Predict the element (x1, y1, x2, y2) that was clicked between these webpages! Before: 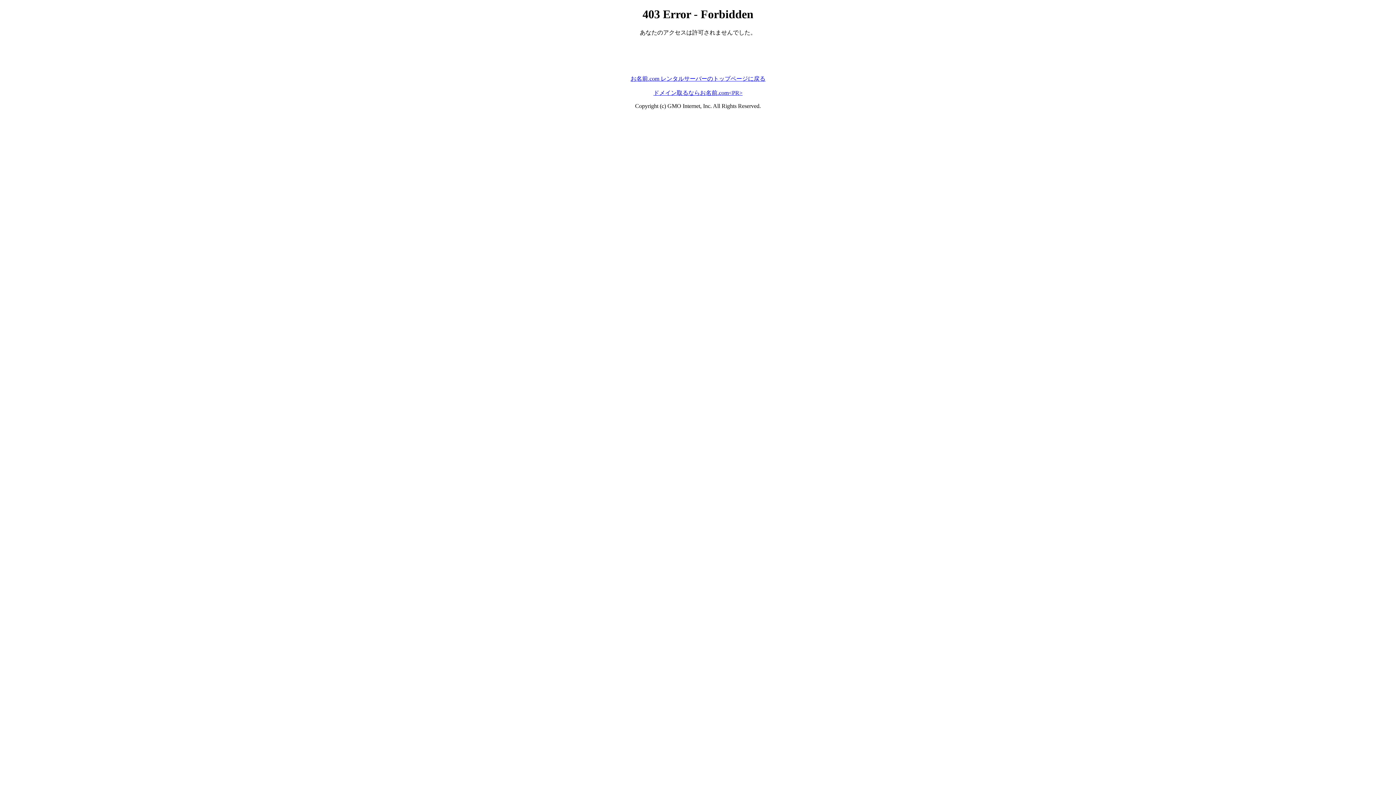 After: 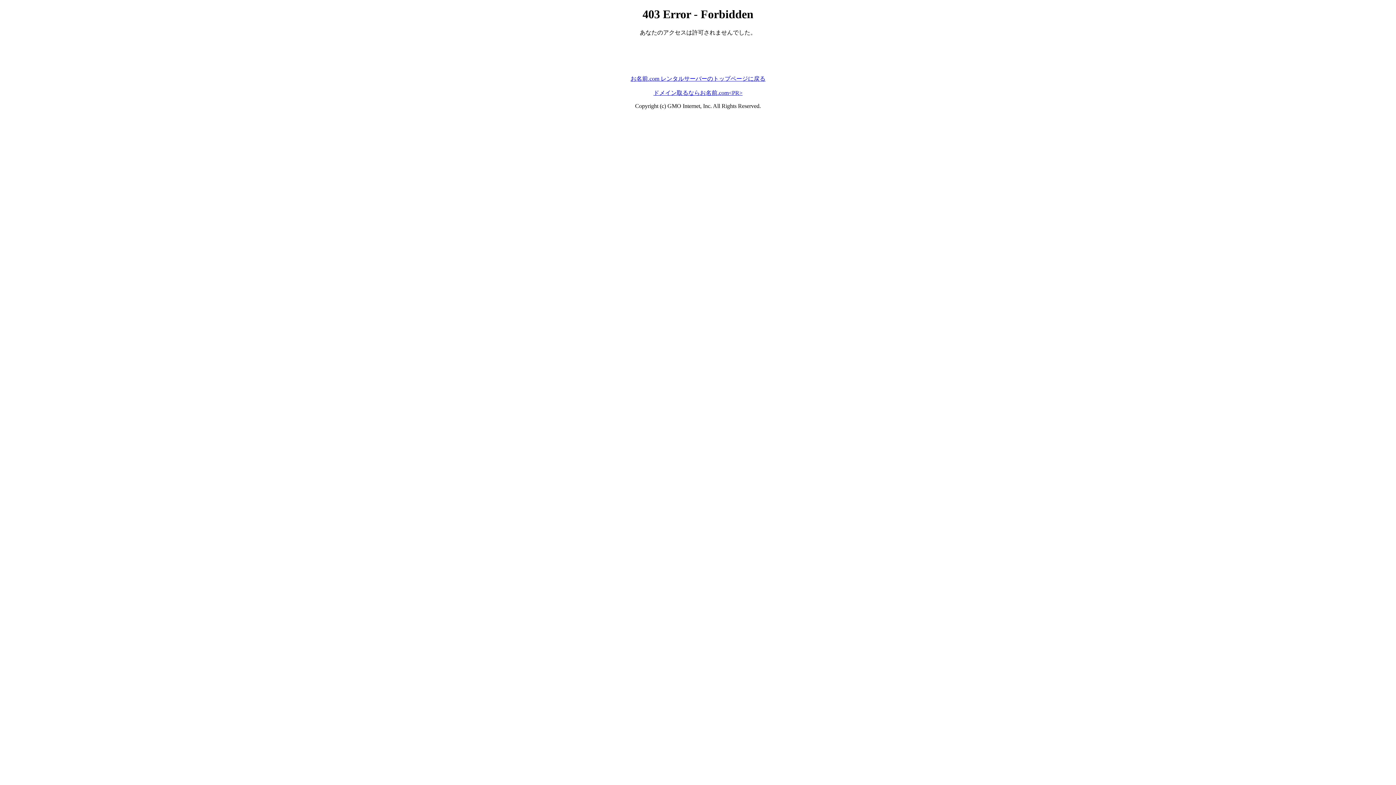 Action: bbox: (653, 89, 742, 95) label: ドメイン取るならお名前.com<PR>